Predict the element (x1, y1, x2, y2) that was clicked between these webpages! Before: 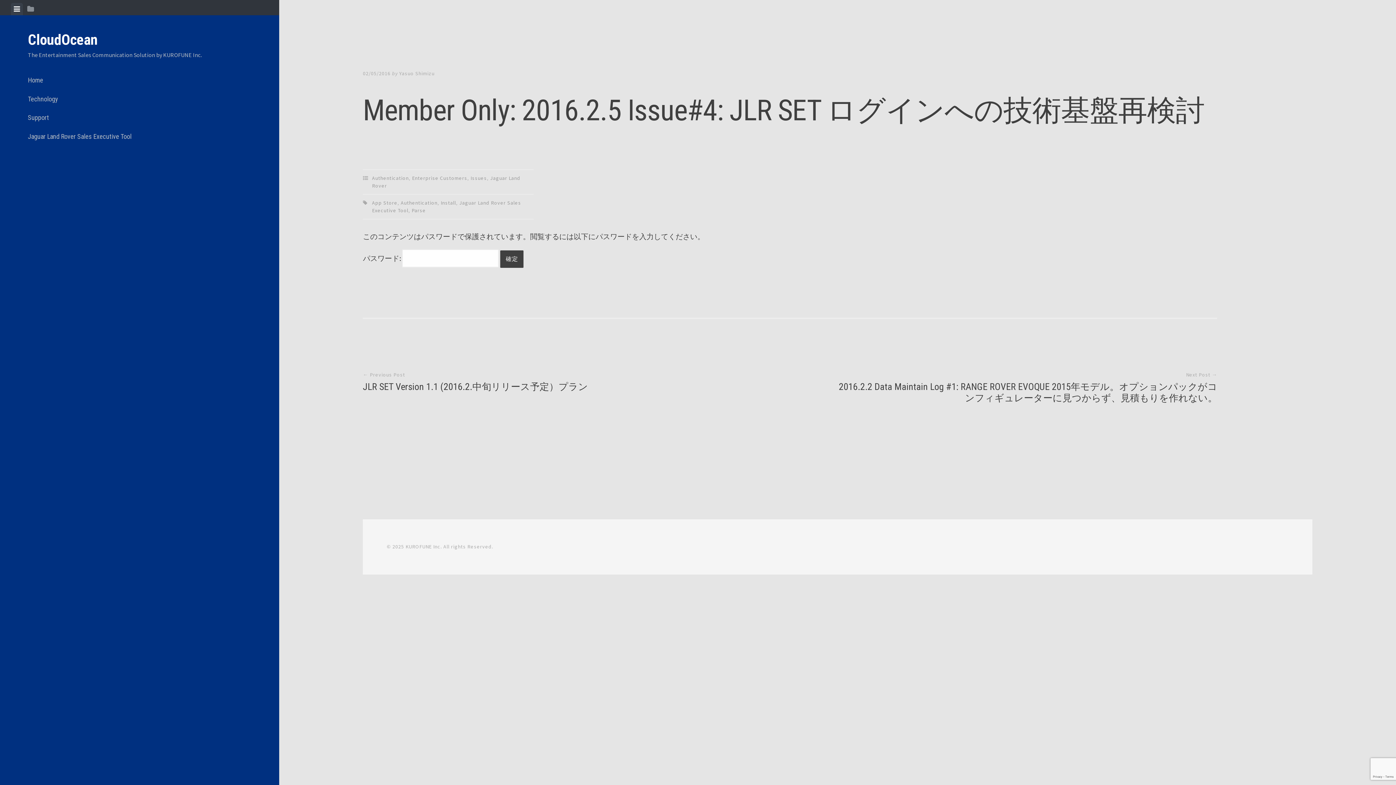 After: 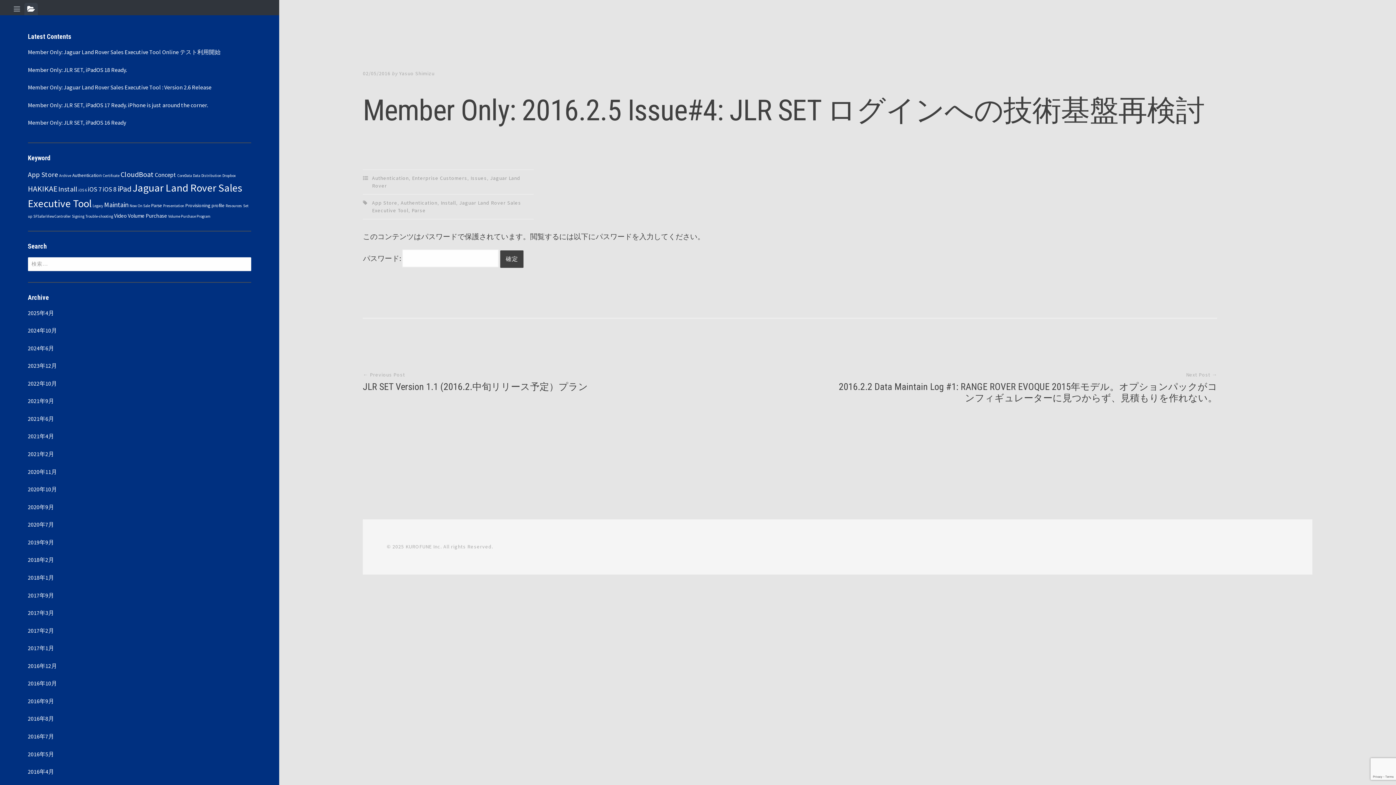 Action: bbox: (24, 2, 37, 15) label: View sidebar